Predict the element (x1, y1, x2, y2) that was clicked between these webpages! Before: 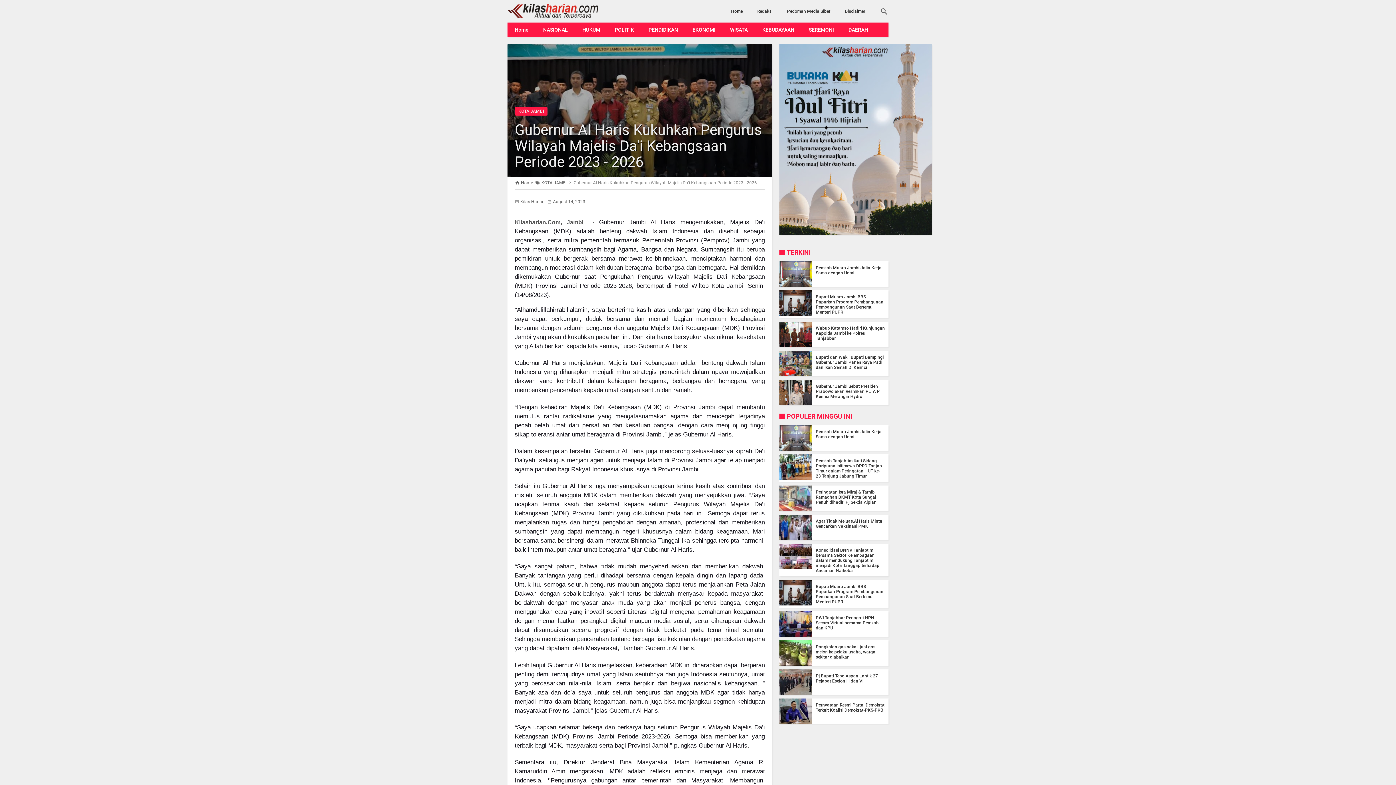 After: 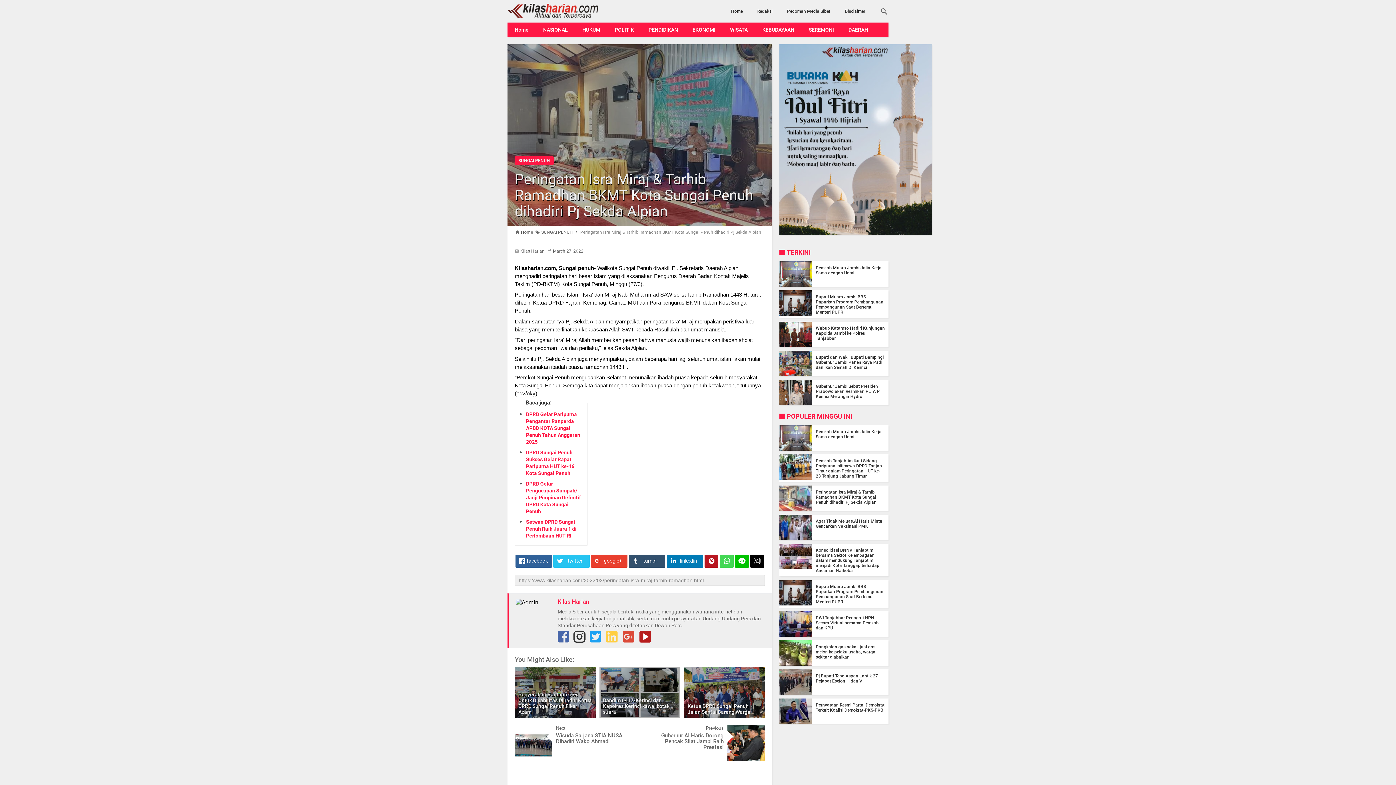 Action: bbox: (816, 489, 876, 505) label: Peringatan Isra Miraj & Tarhib Ramadhan BKMT Kota Sungai Penuh dihadiri Pj Sekda Alpian